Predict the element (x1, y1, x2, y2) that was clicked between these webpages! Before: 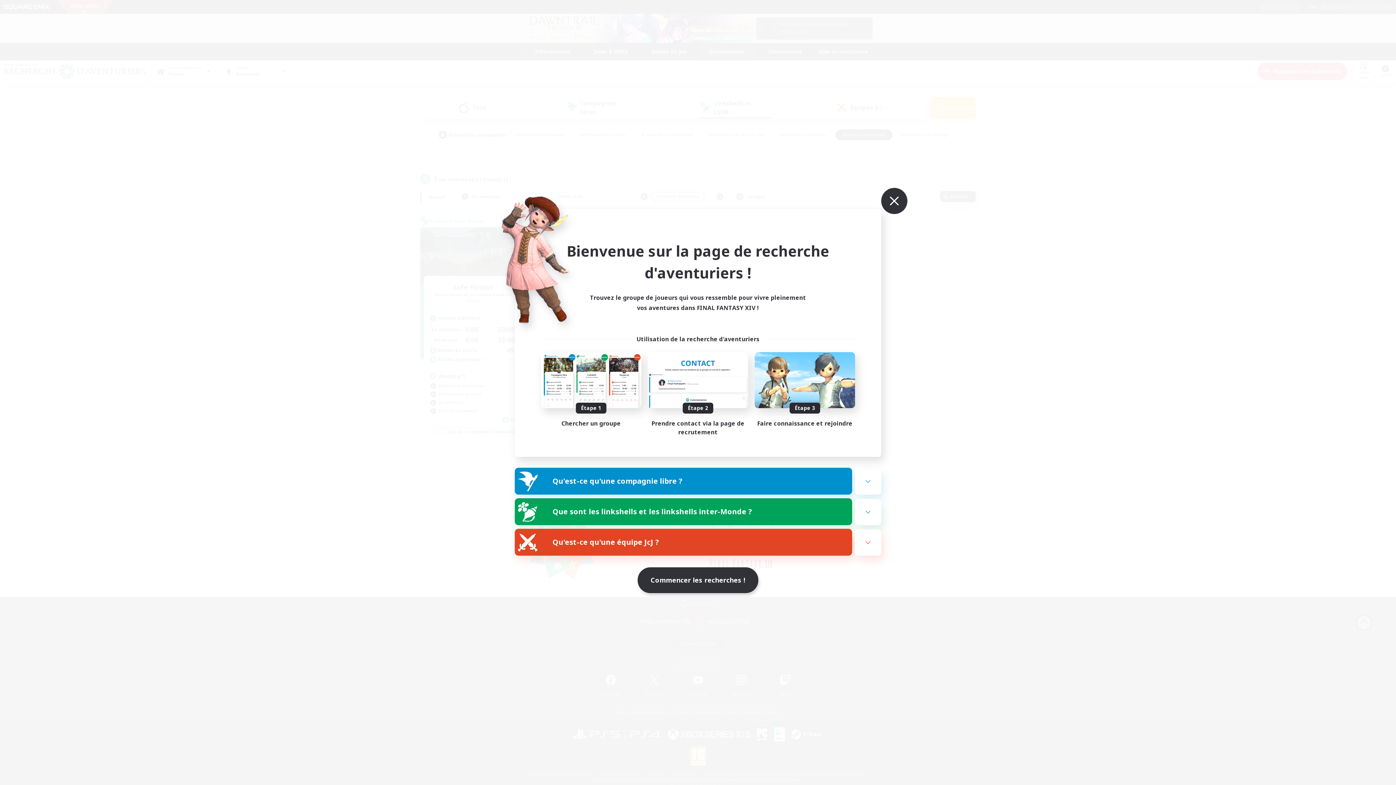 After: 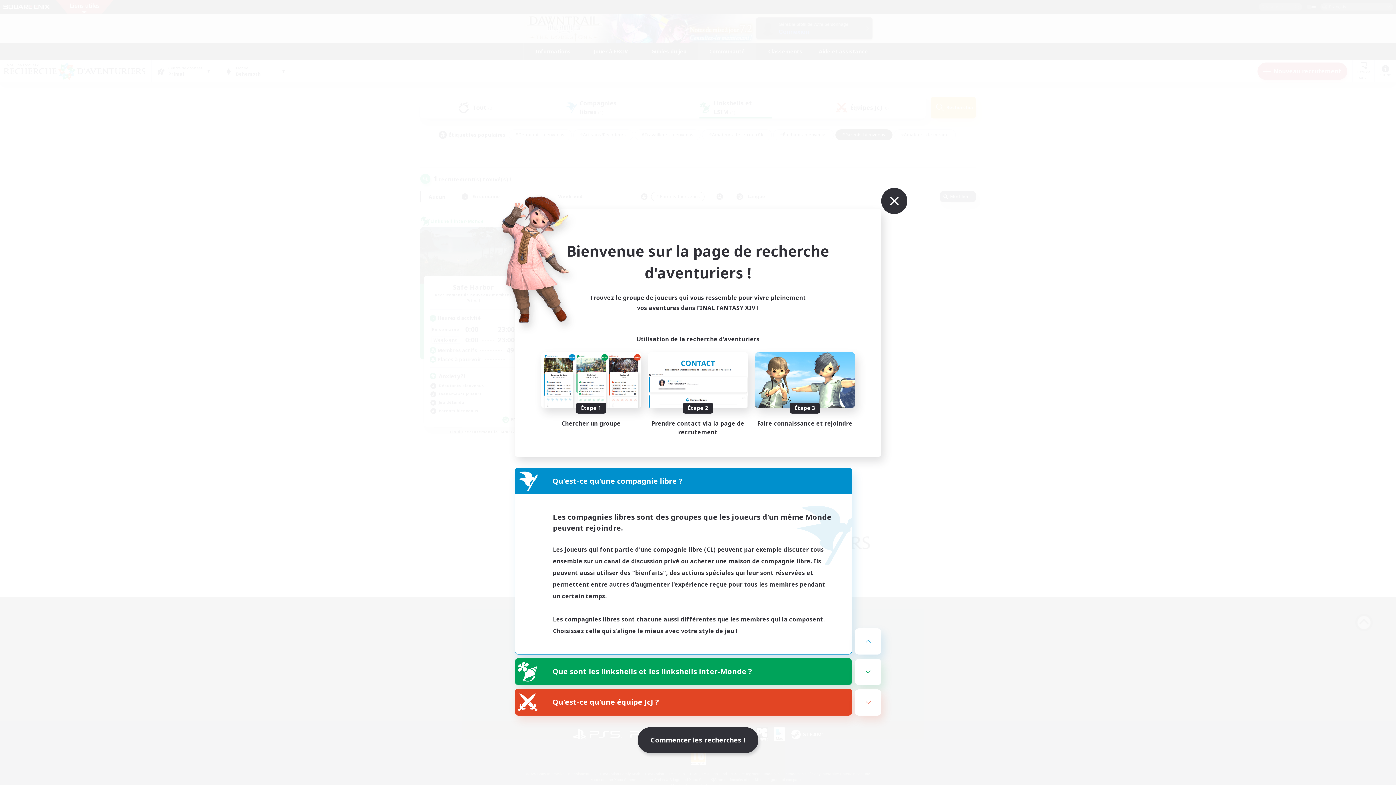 Action: bbox: (855, 468, 881, 494)